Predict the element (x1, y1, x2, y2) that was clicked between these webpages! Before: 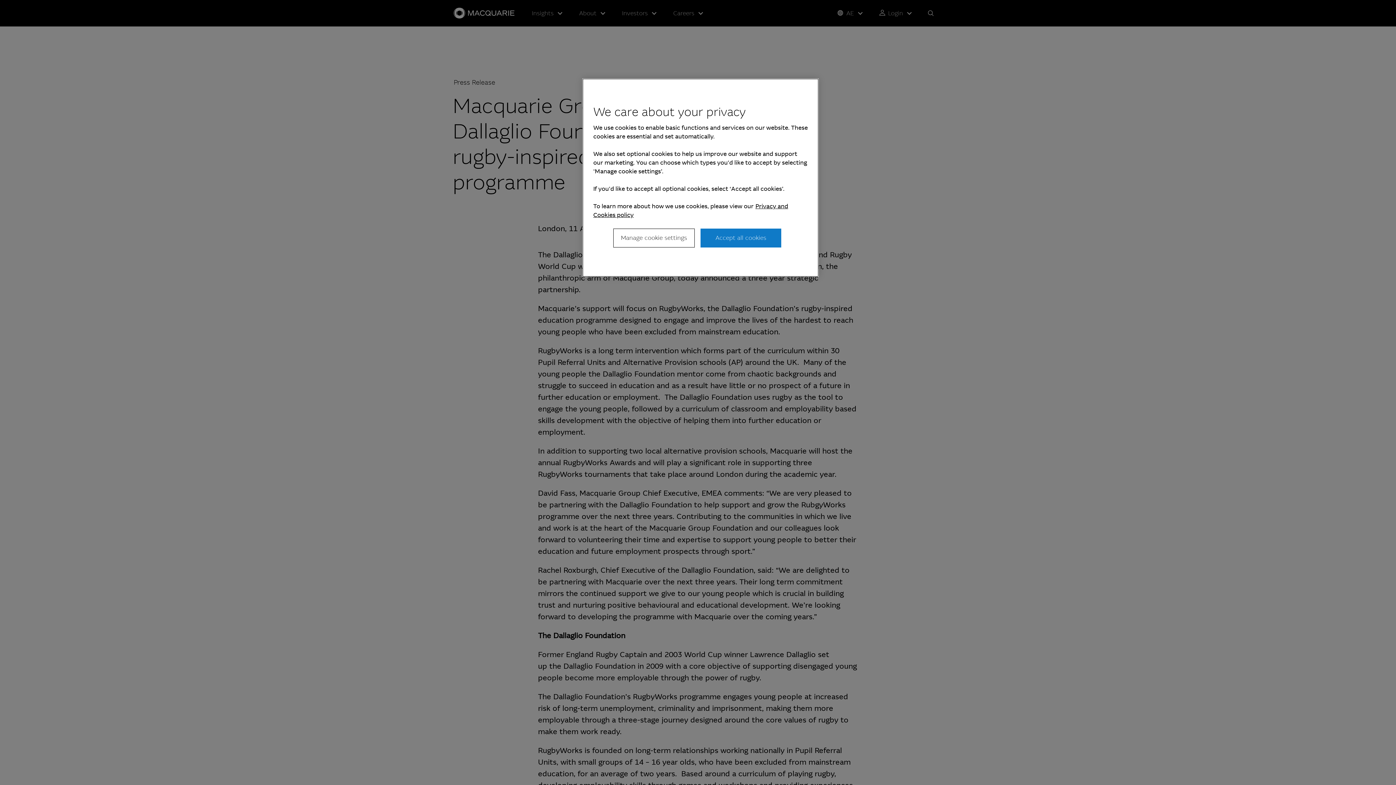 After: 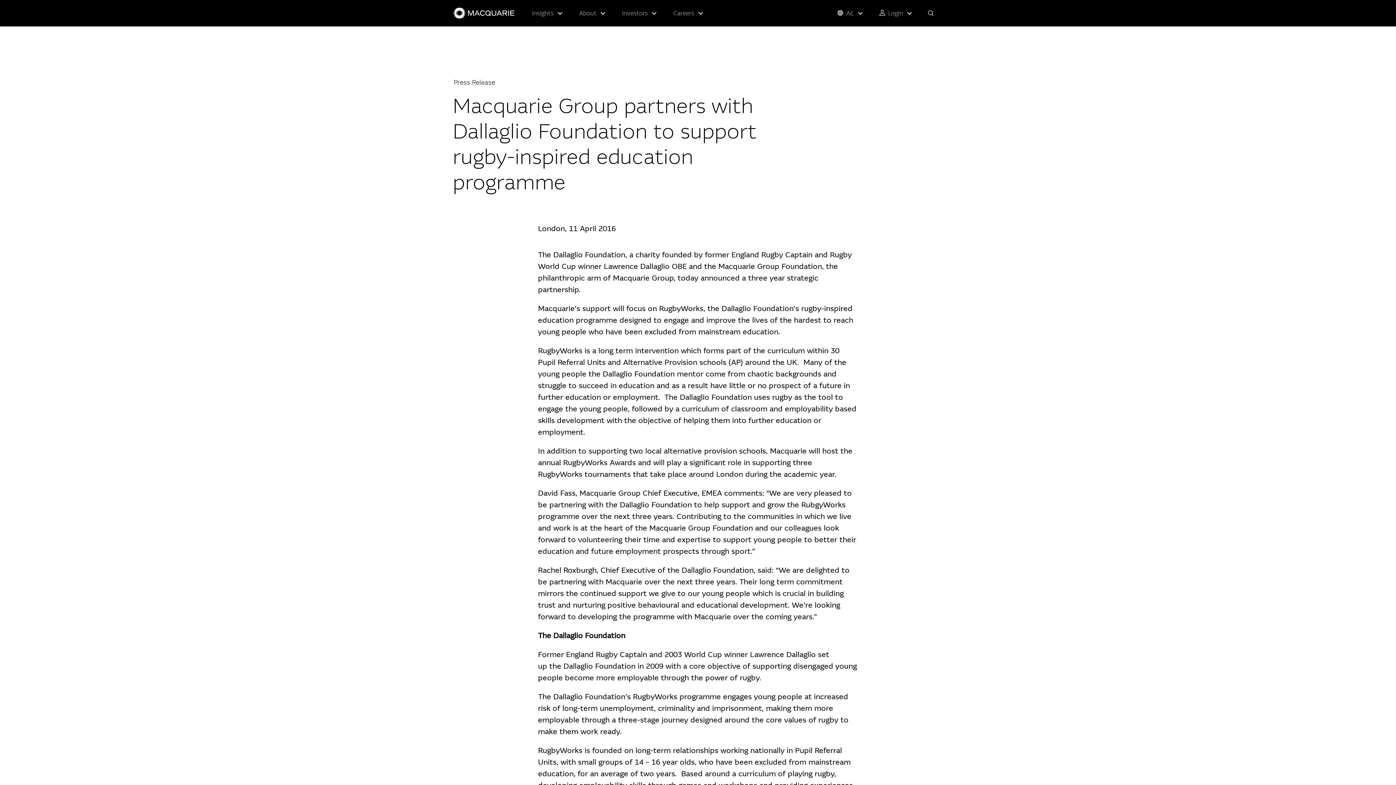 Action: label: Accept all cookies bbox: (700, 228, 781, 247)